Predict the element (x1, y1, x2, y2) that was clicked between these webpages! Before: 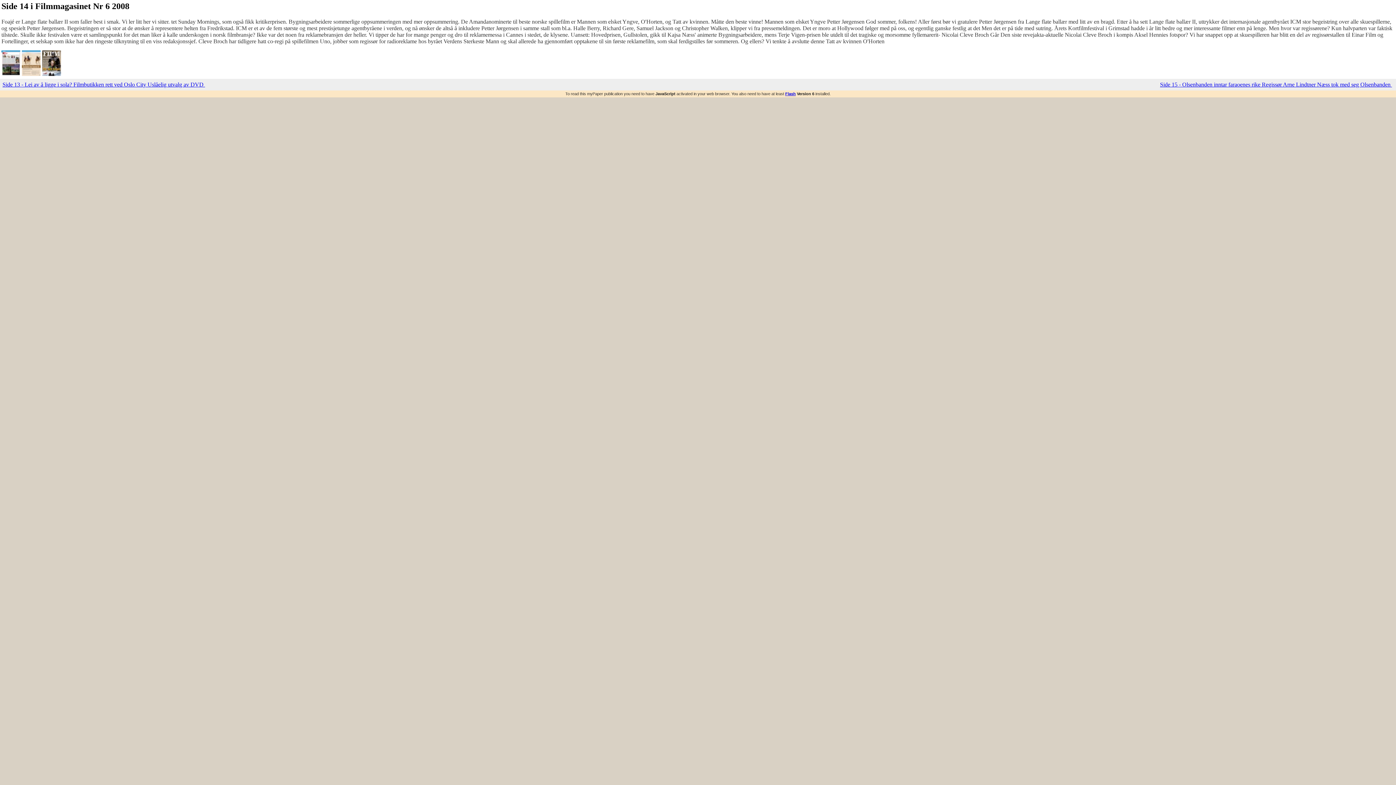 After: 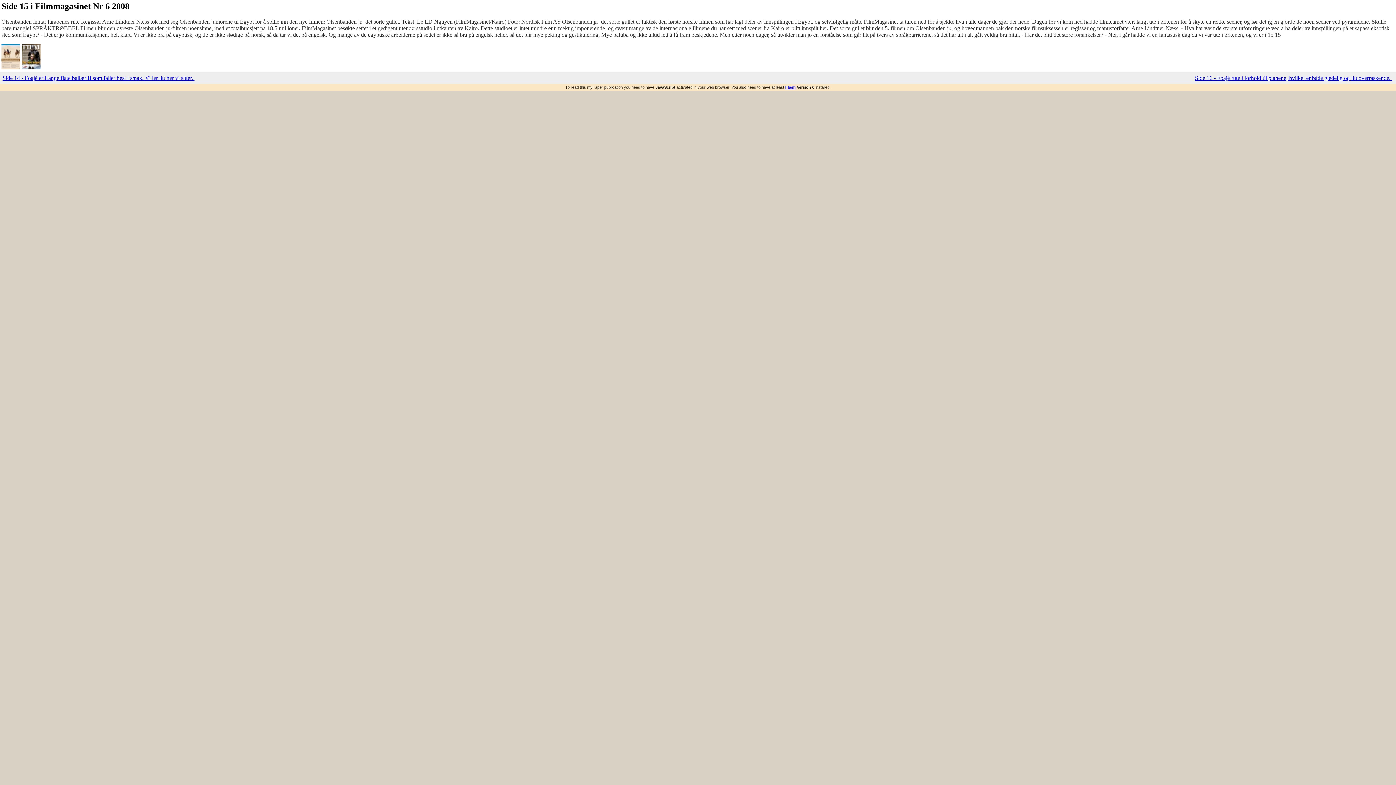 Action: bbox: (1160, 81, 1392, 87) label: Side 15 - Olsenbanden inntar faraoenes rike Regissør Arne Lindtner Næss tok med seg Olsenbanden 